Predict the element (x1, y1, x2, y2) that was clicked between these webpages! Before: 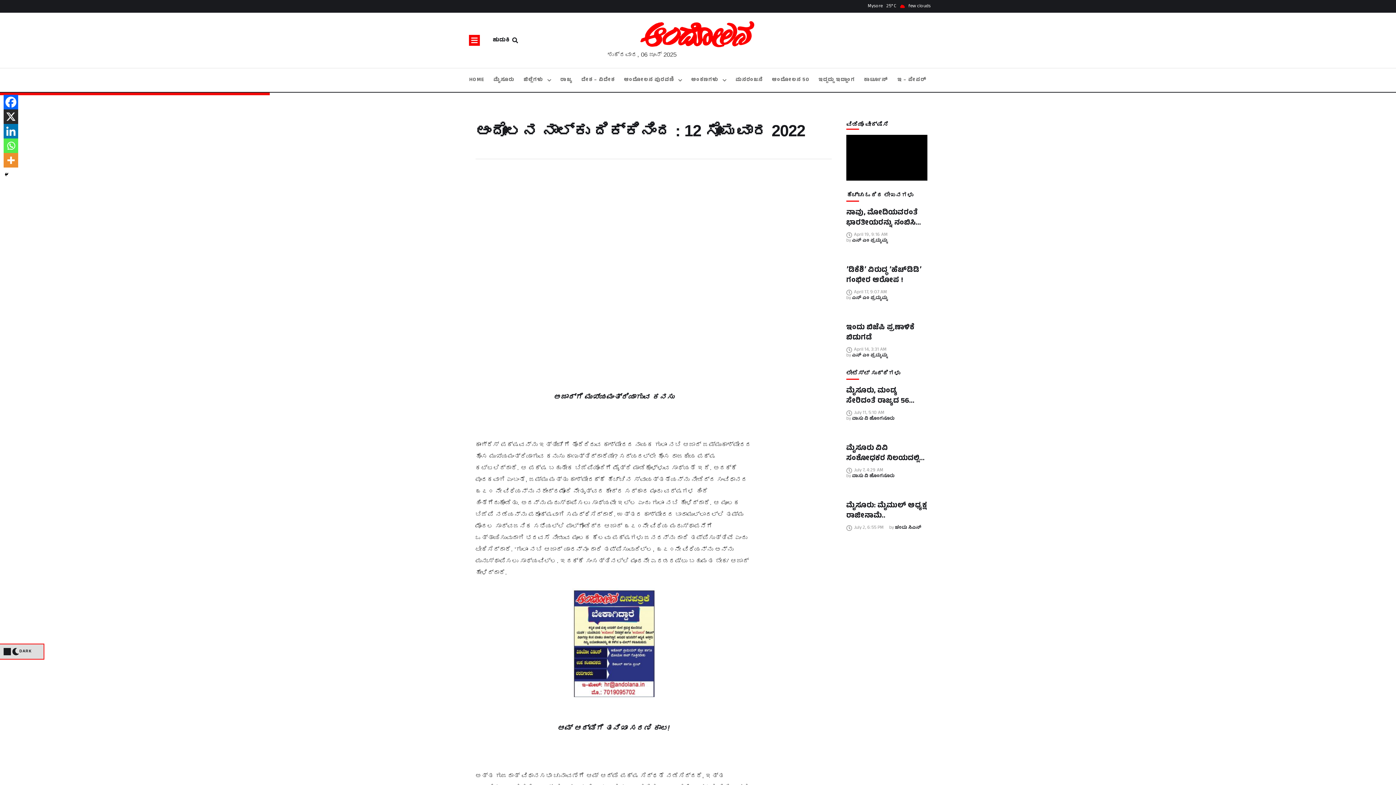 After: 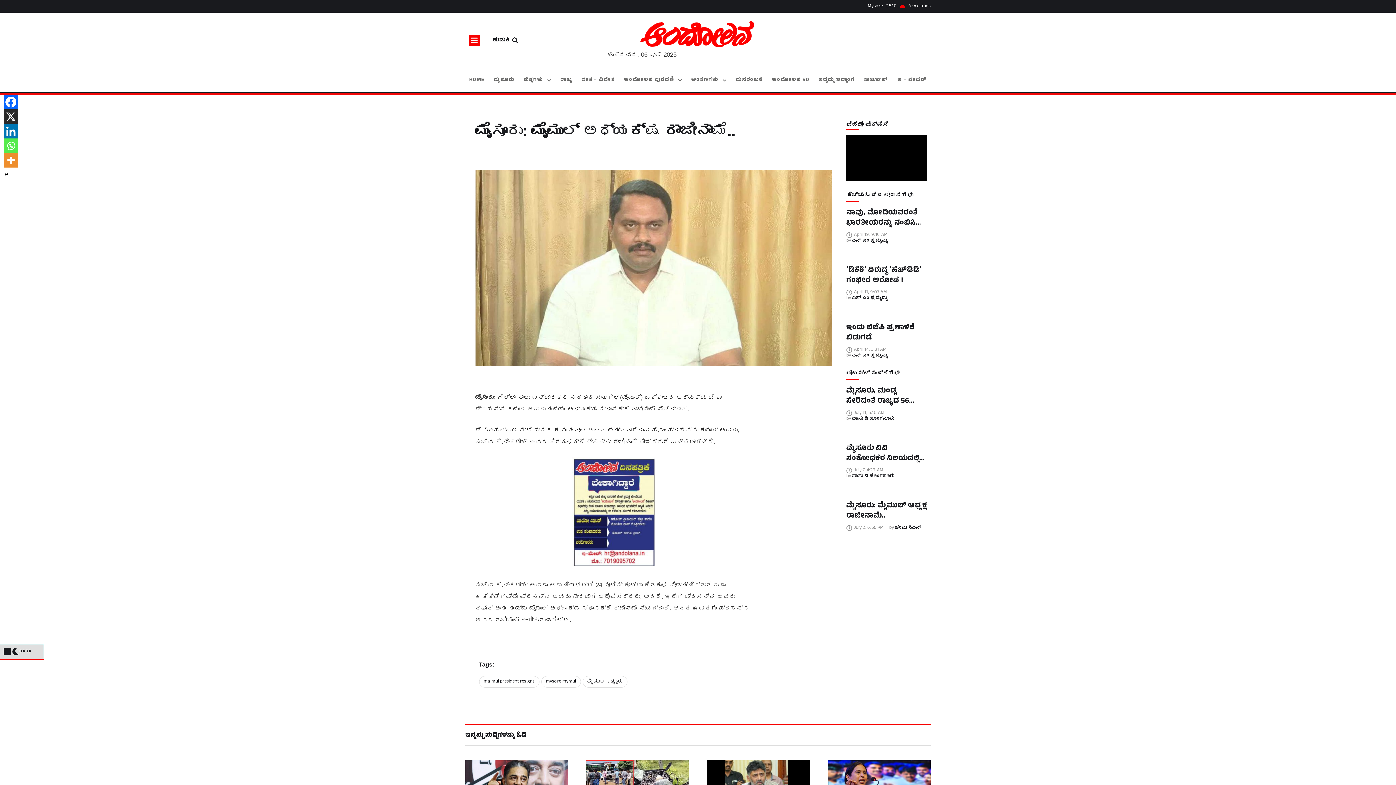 Action: label: ಮೈಸೂರು: ಮೈಮುಲ್‌ ಅಧ್ಯಕ್ಷ ರಾಜೀನಾಮೆ.. bbox: (846, 500, 927, 522)